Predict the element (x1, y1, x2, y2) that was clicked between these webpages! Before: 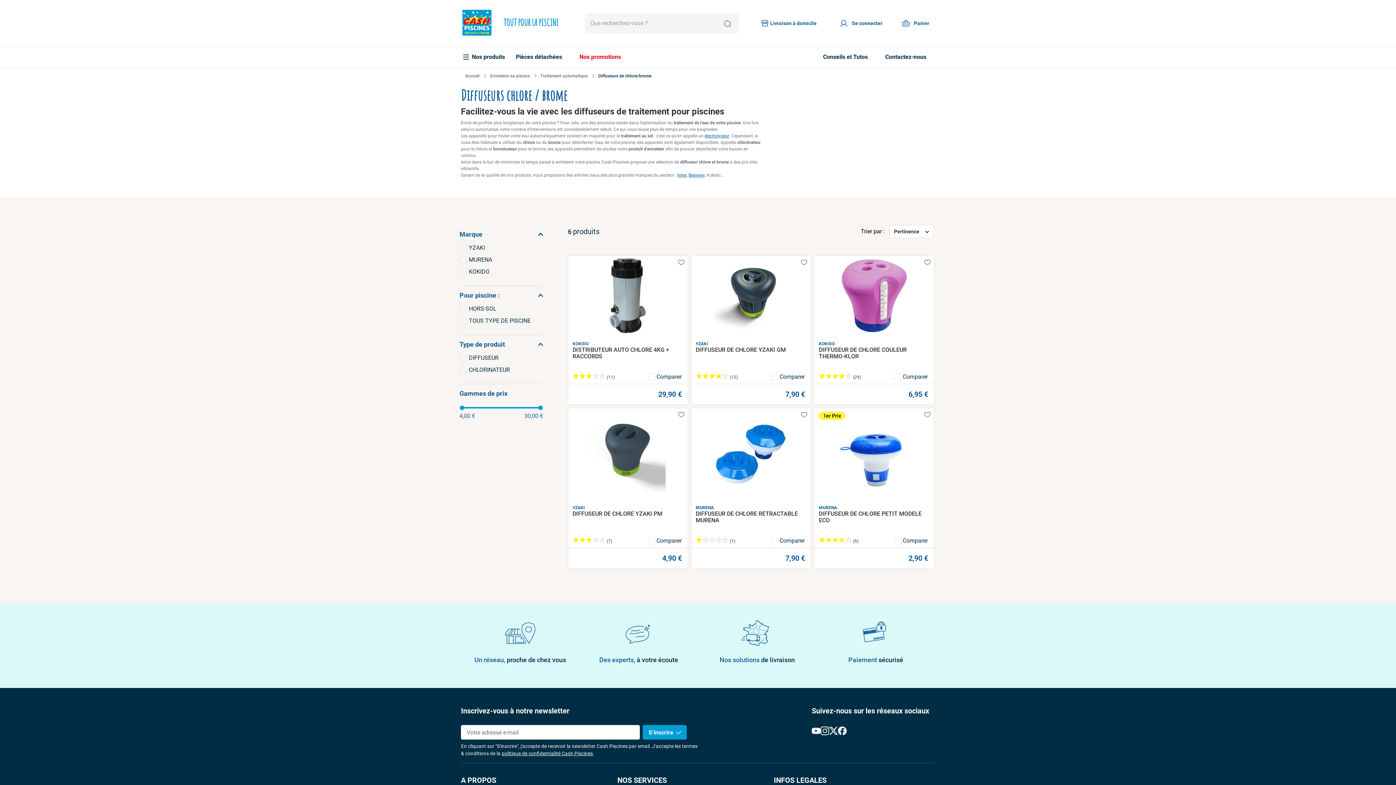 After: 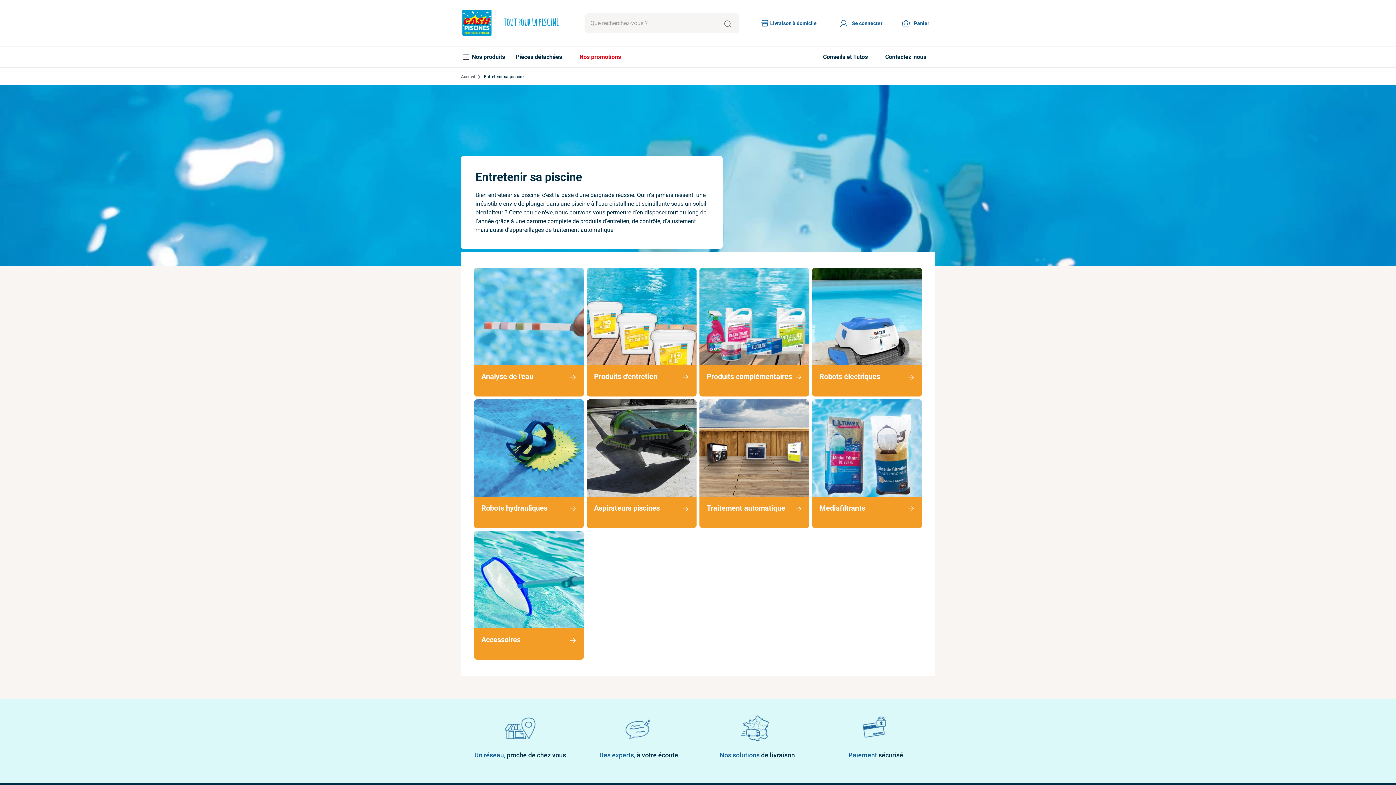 Action: bbox: (490, 72, 529, 79) label: Entretenir sa piscine